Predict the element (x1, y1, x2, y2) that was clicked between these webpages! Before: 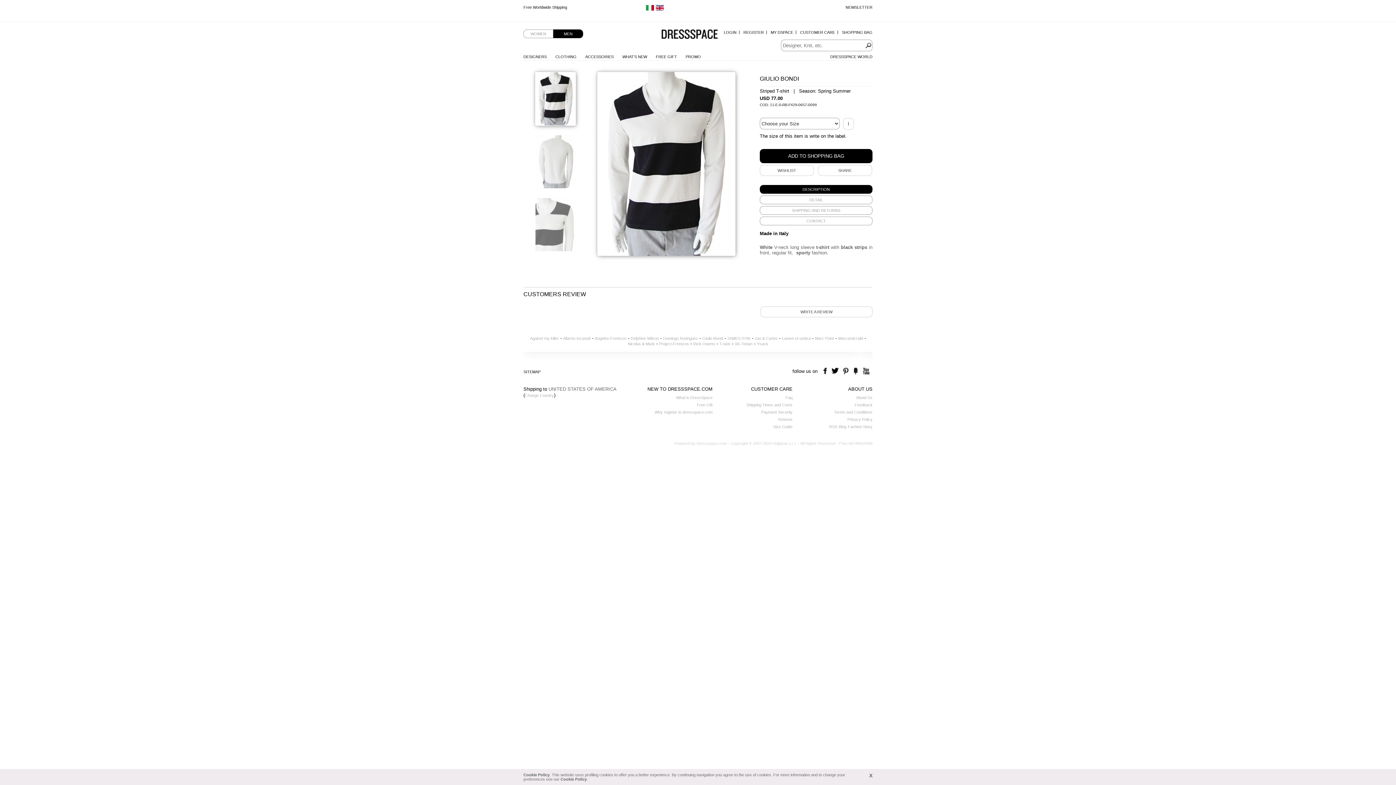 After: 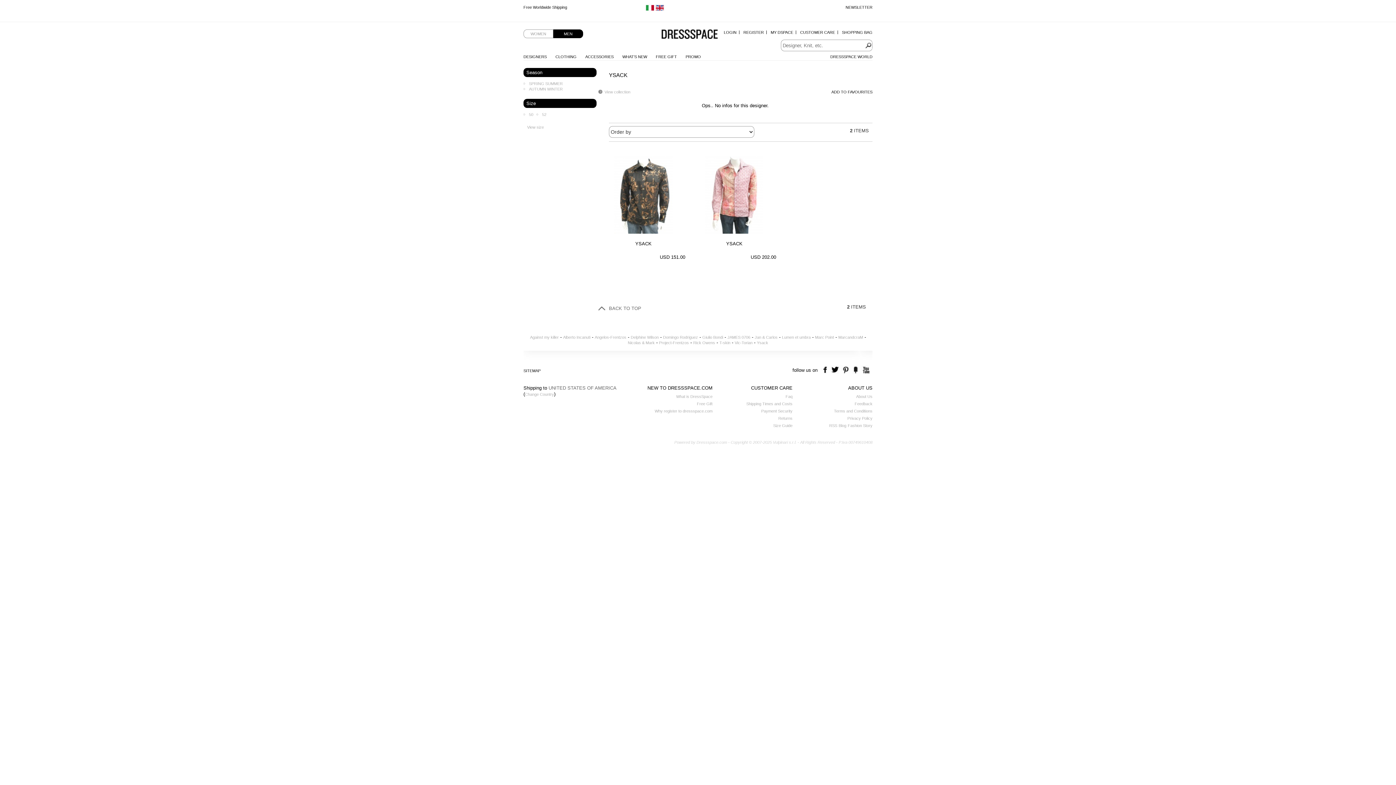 Action: label: Ysack bbox: (757, 341, 768, 346)